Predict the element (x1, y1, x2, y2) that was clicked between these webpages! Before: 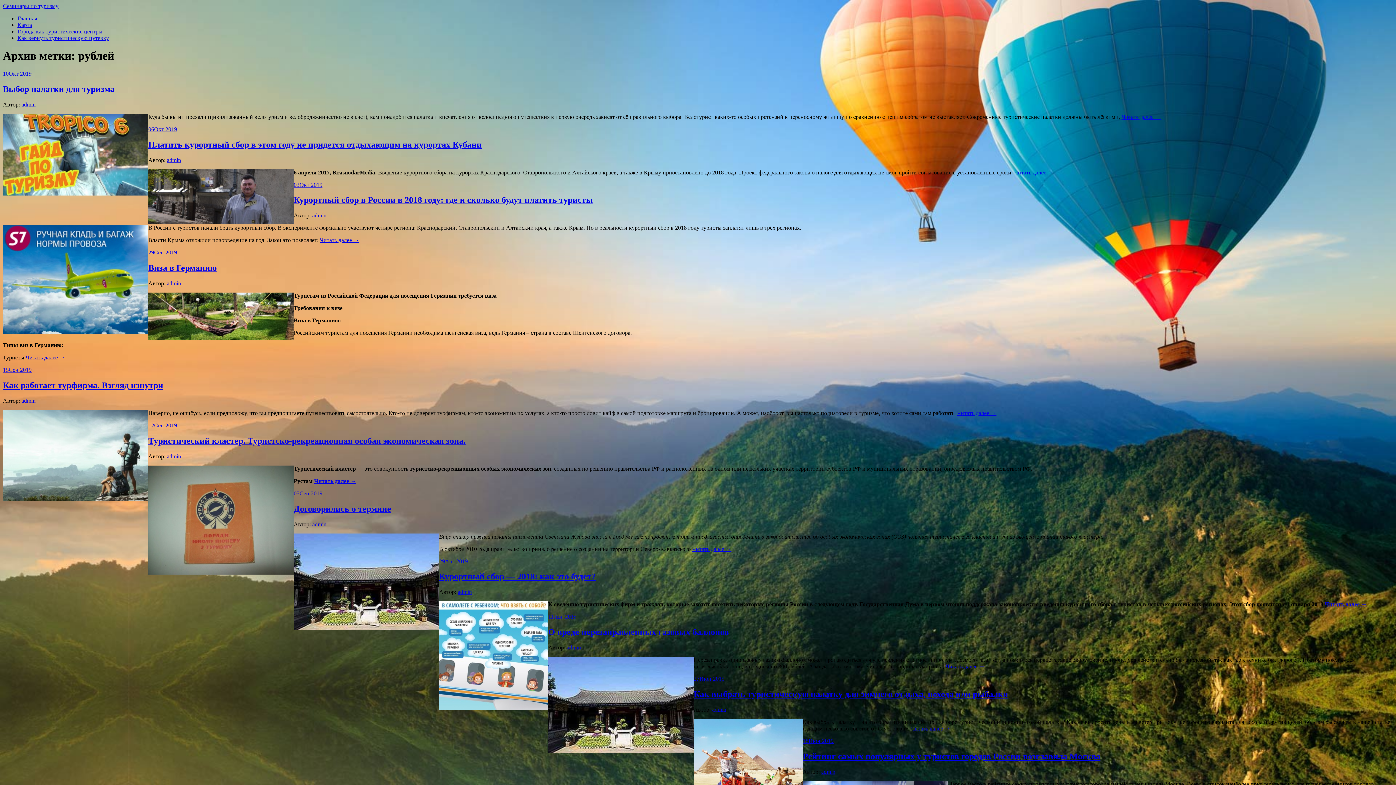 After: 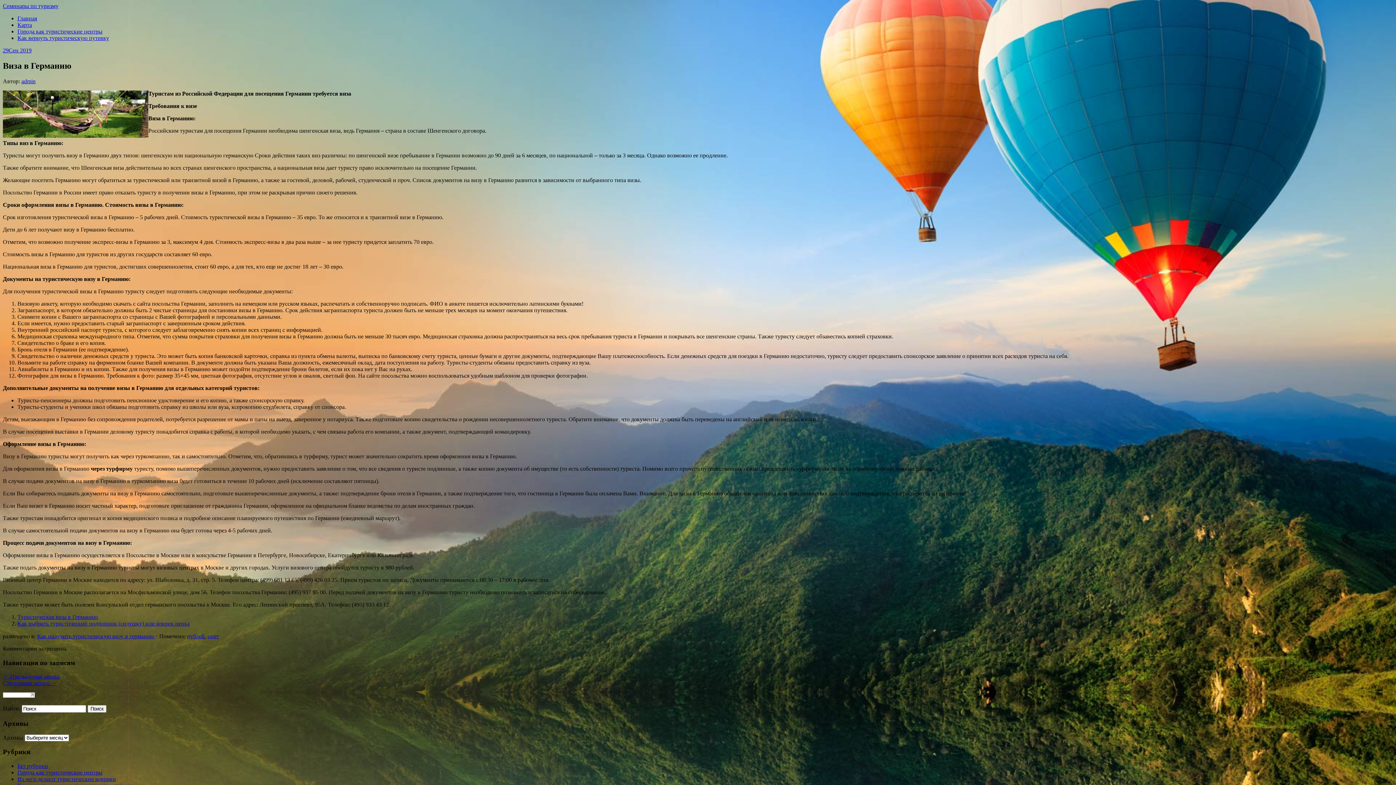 Action: label: Виза в Германию bbox: (148, 263, 216, 272)